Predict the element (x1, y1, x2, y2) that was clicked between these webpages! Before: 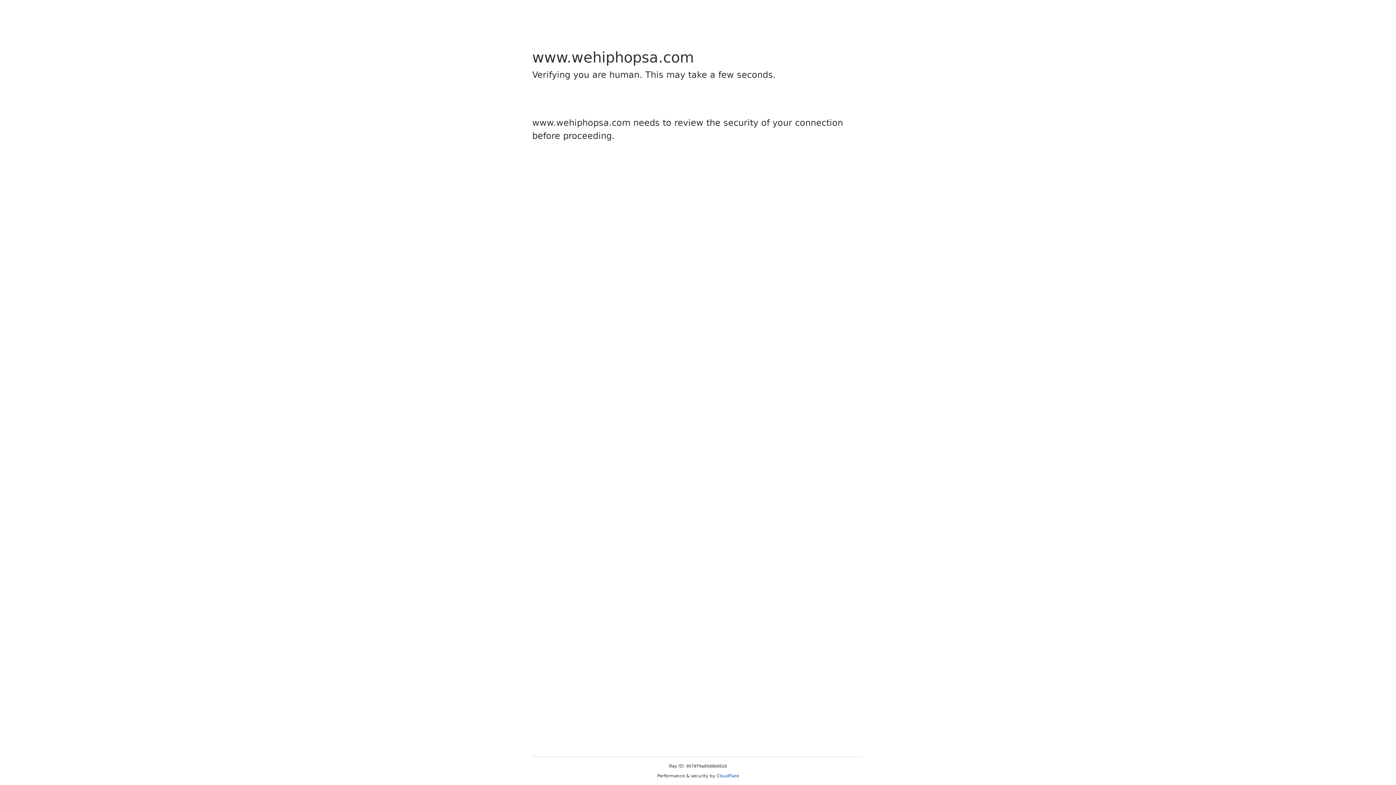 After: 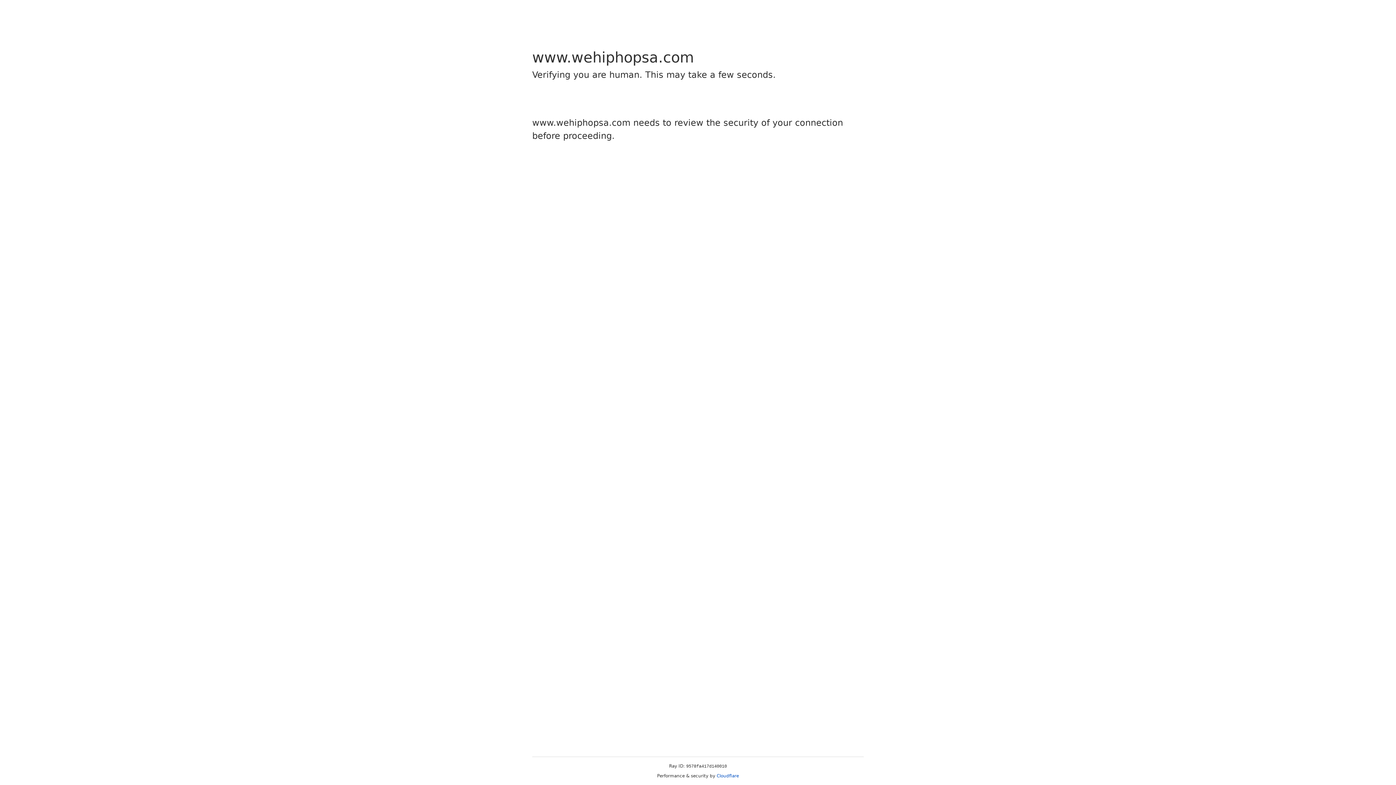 Action: bbox: (716, 773, 739, 778) label: Cloudflare